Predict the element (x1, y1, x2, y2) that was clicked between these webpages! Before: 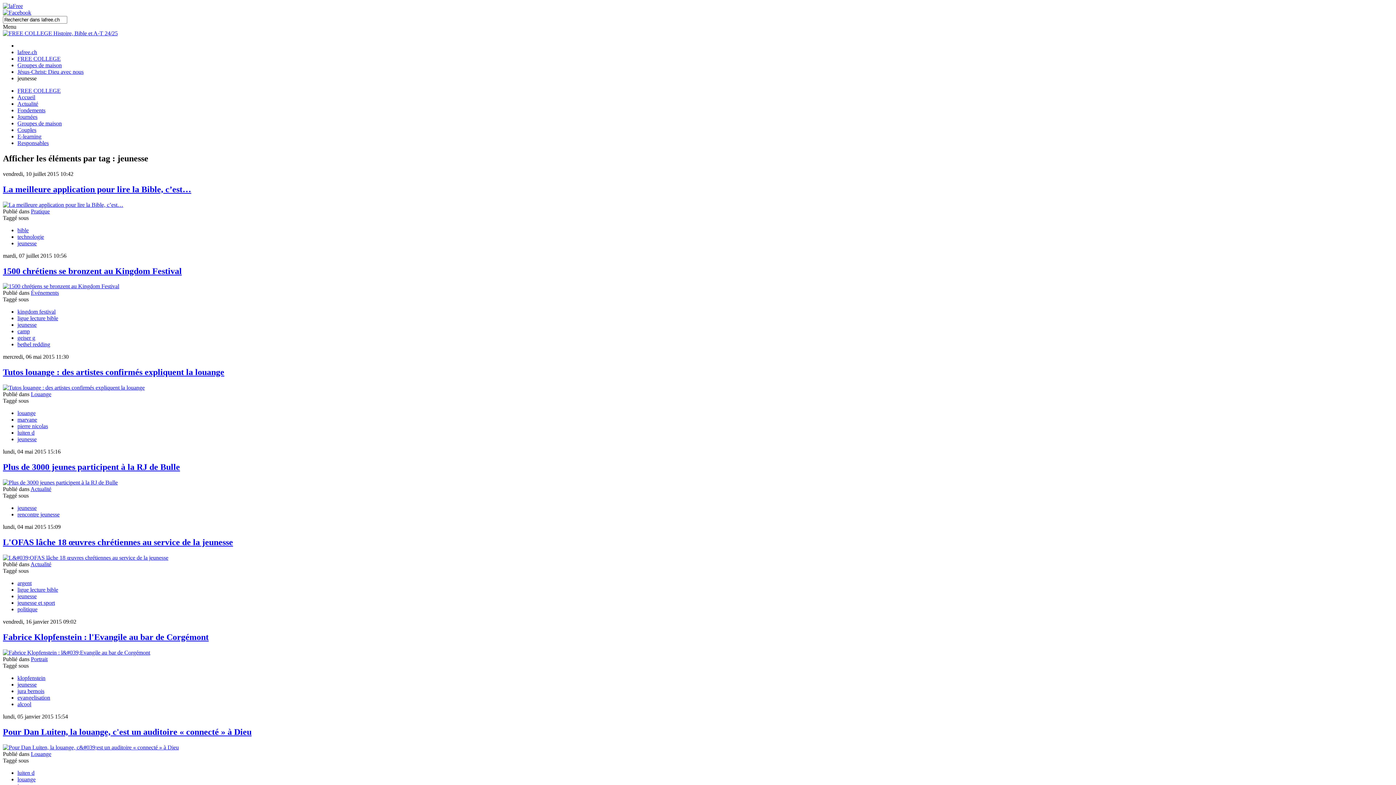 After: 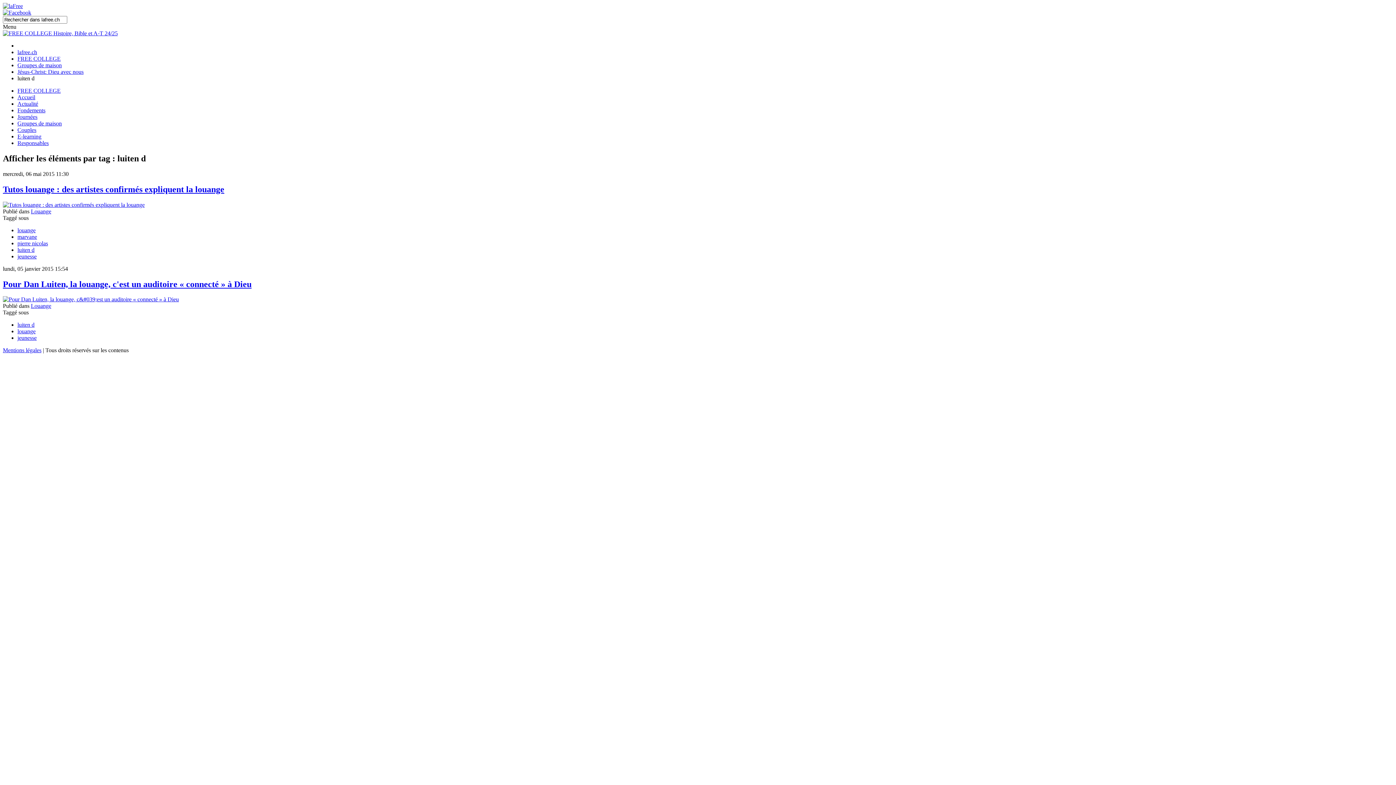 Action: label: luiten d bbox: (17, 429, 34, 436)